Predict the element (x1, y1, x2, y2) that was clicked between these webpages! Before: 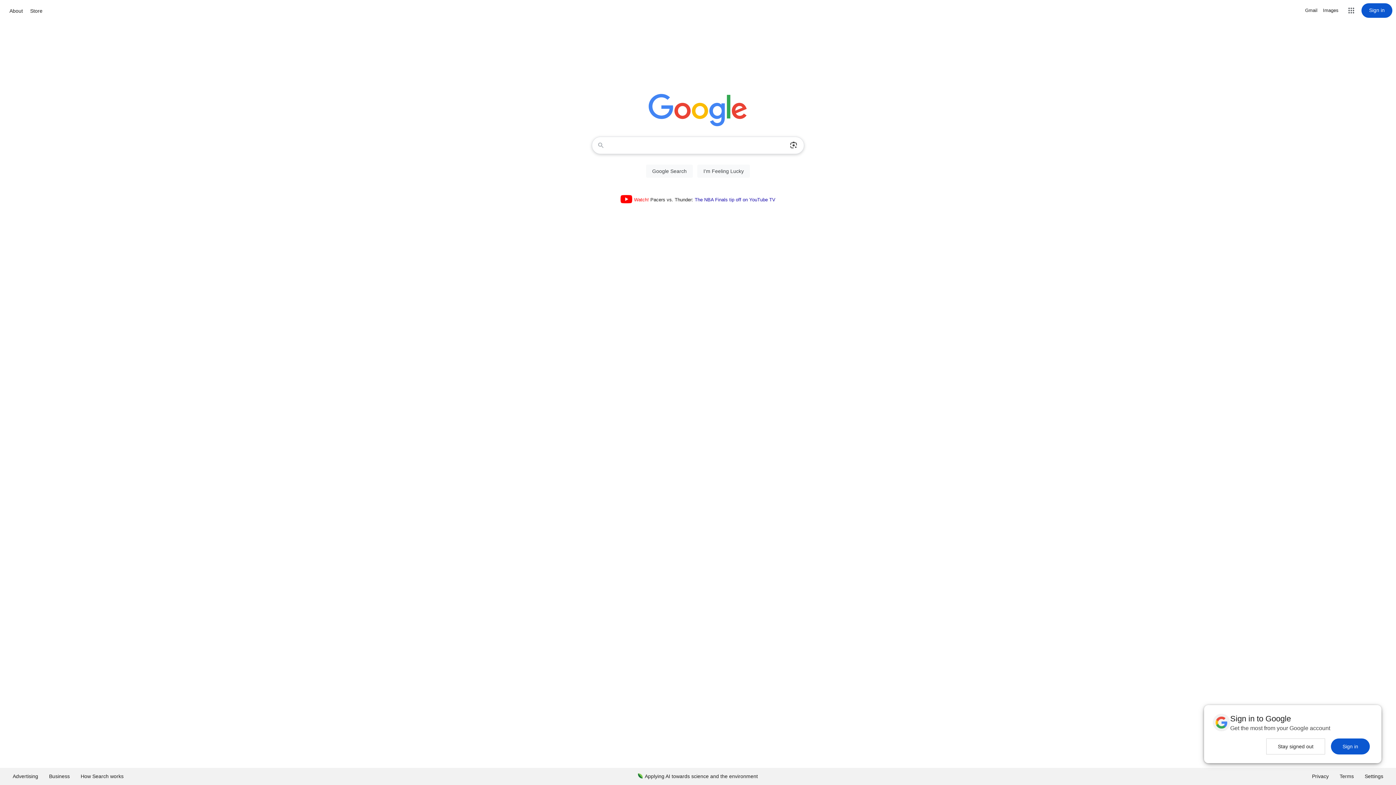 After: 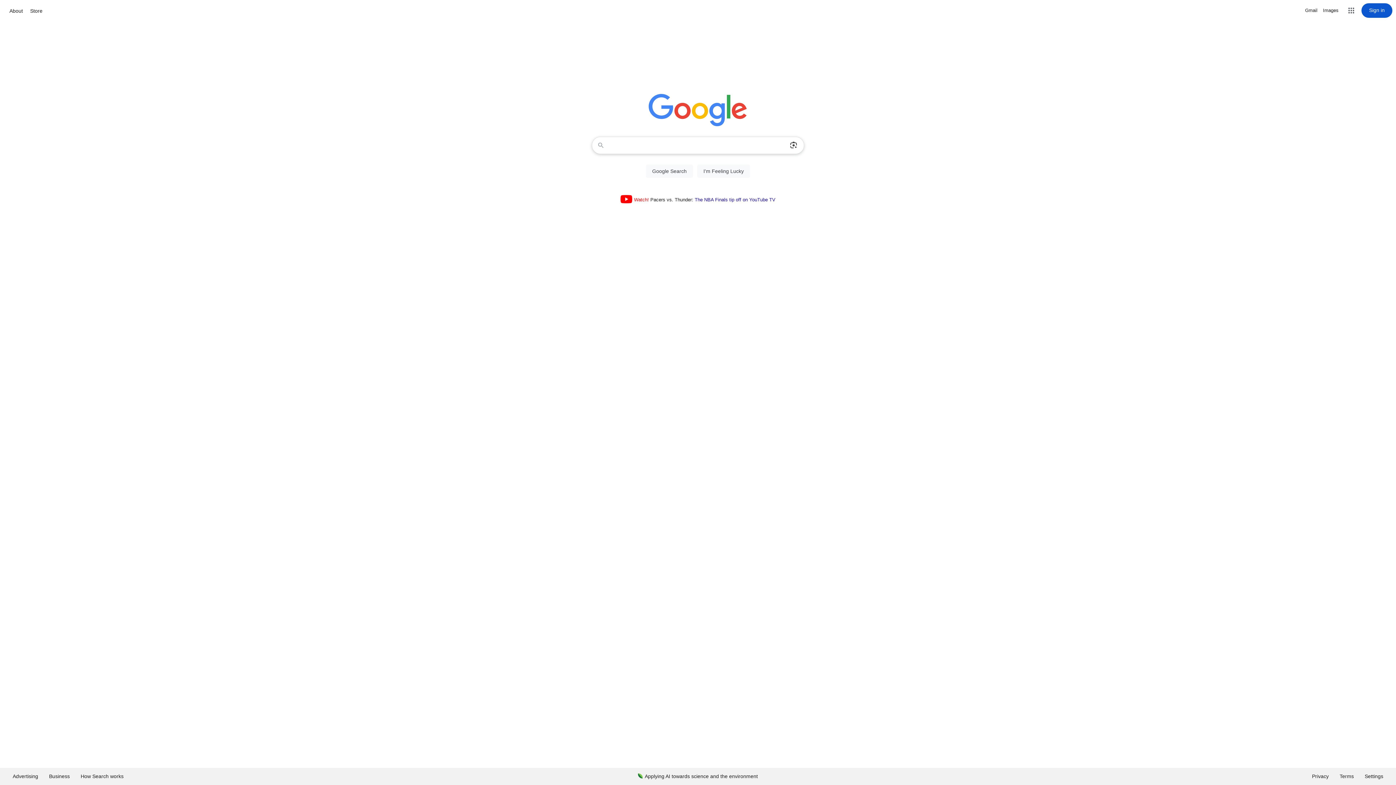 Action: bbox: (1266, 738, 1325, 754) label: Stay signed out